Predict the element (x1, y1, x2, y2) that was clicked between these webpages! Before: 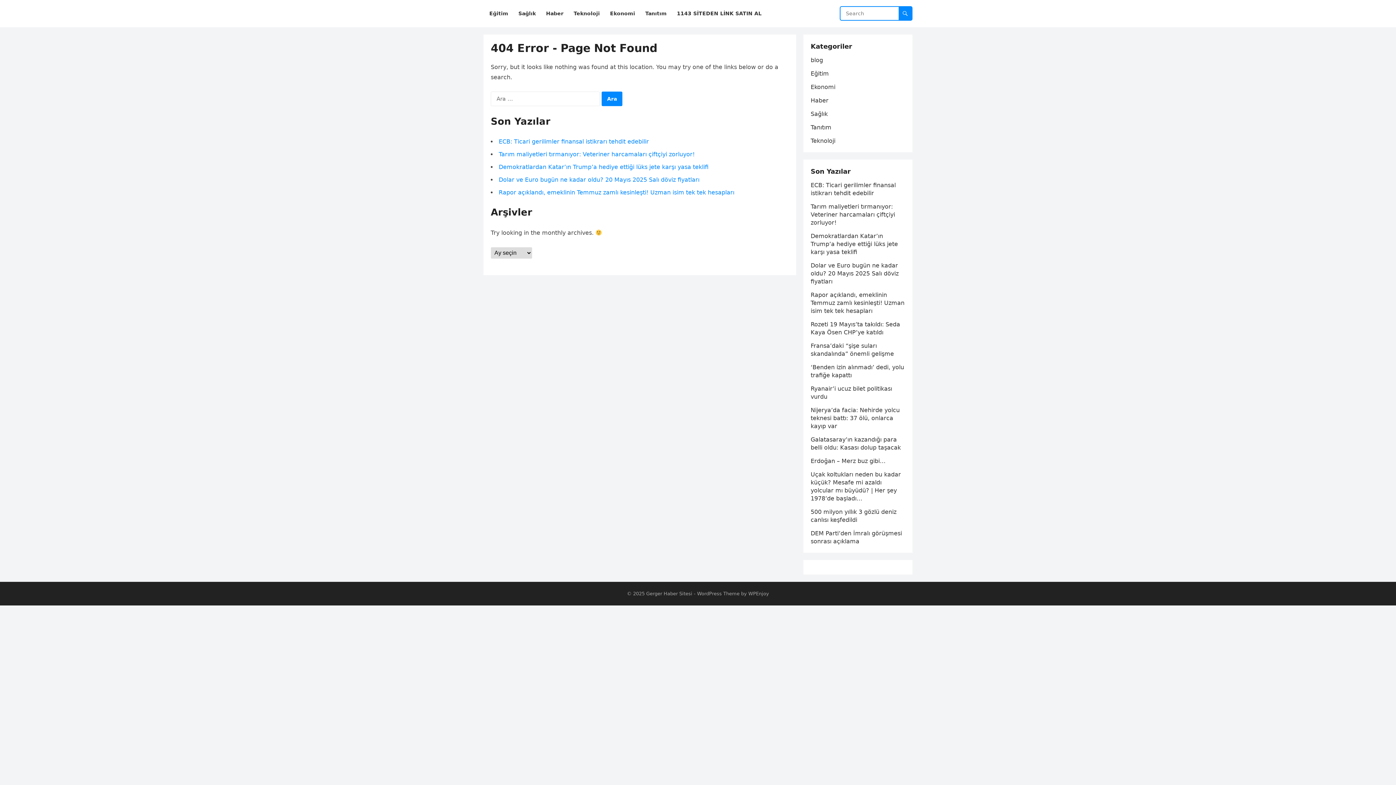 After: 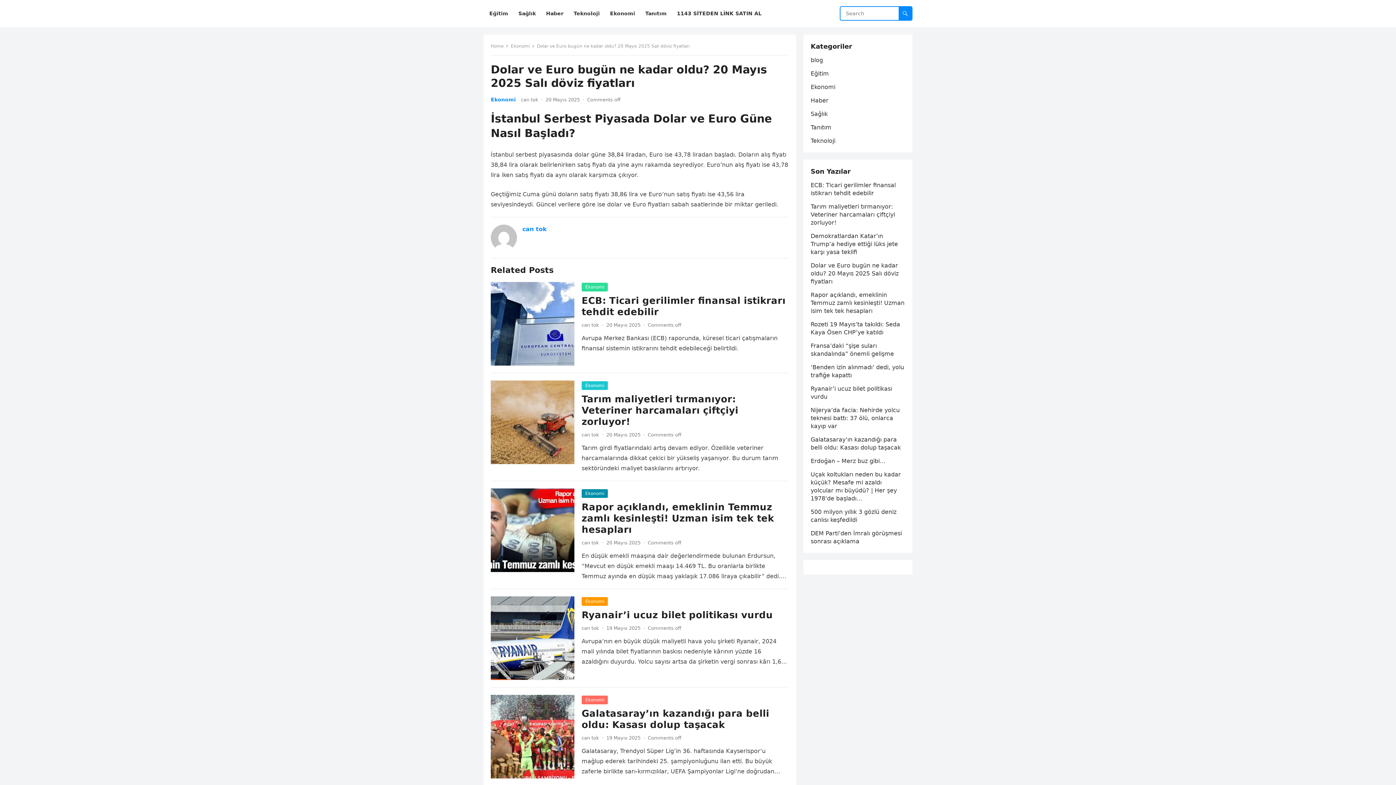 Action: label: Dolar ve Euro bugün ne kadar oldu? 20 Mayıs 2025 Salı döviz fiyatları bbox: (498, 176, 699, 183)